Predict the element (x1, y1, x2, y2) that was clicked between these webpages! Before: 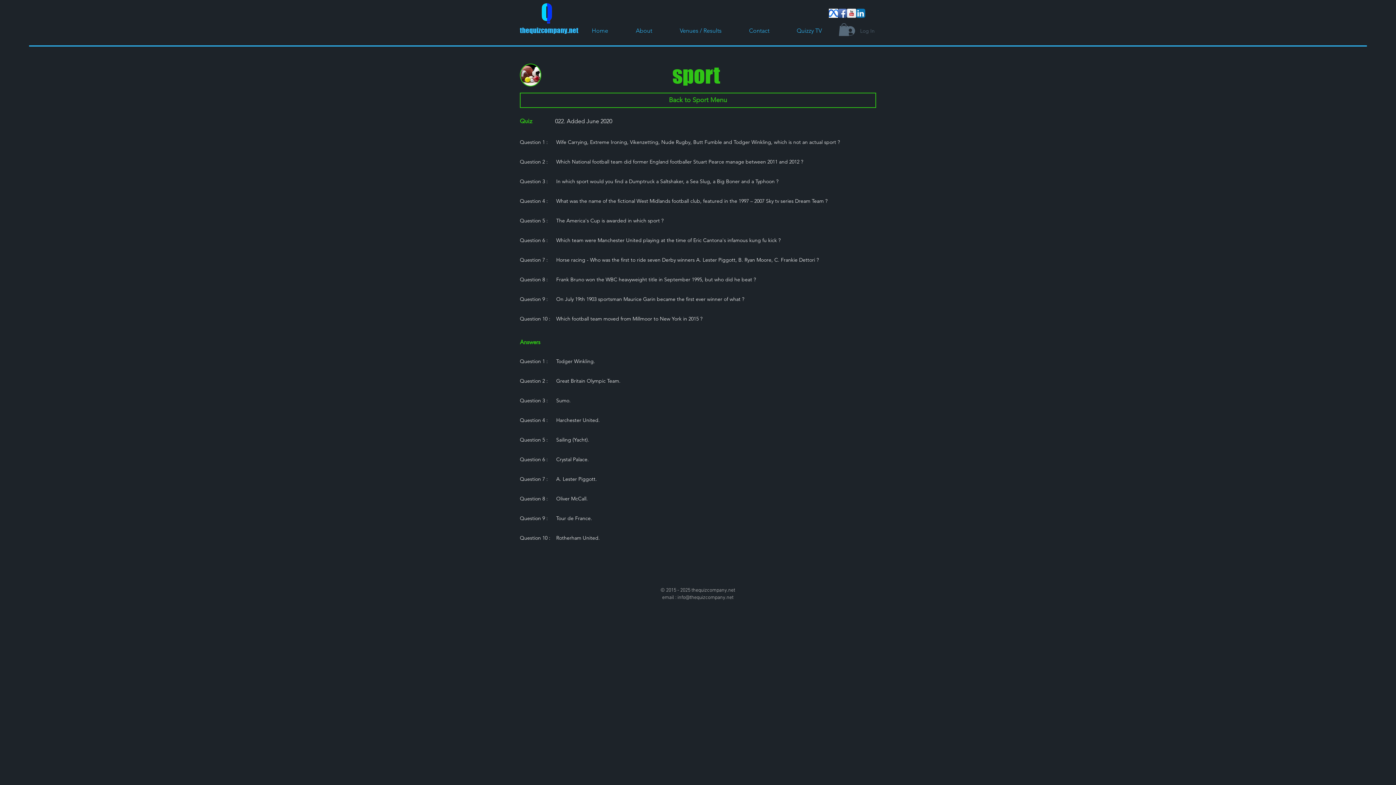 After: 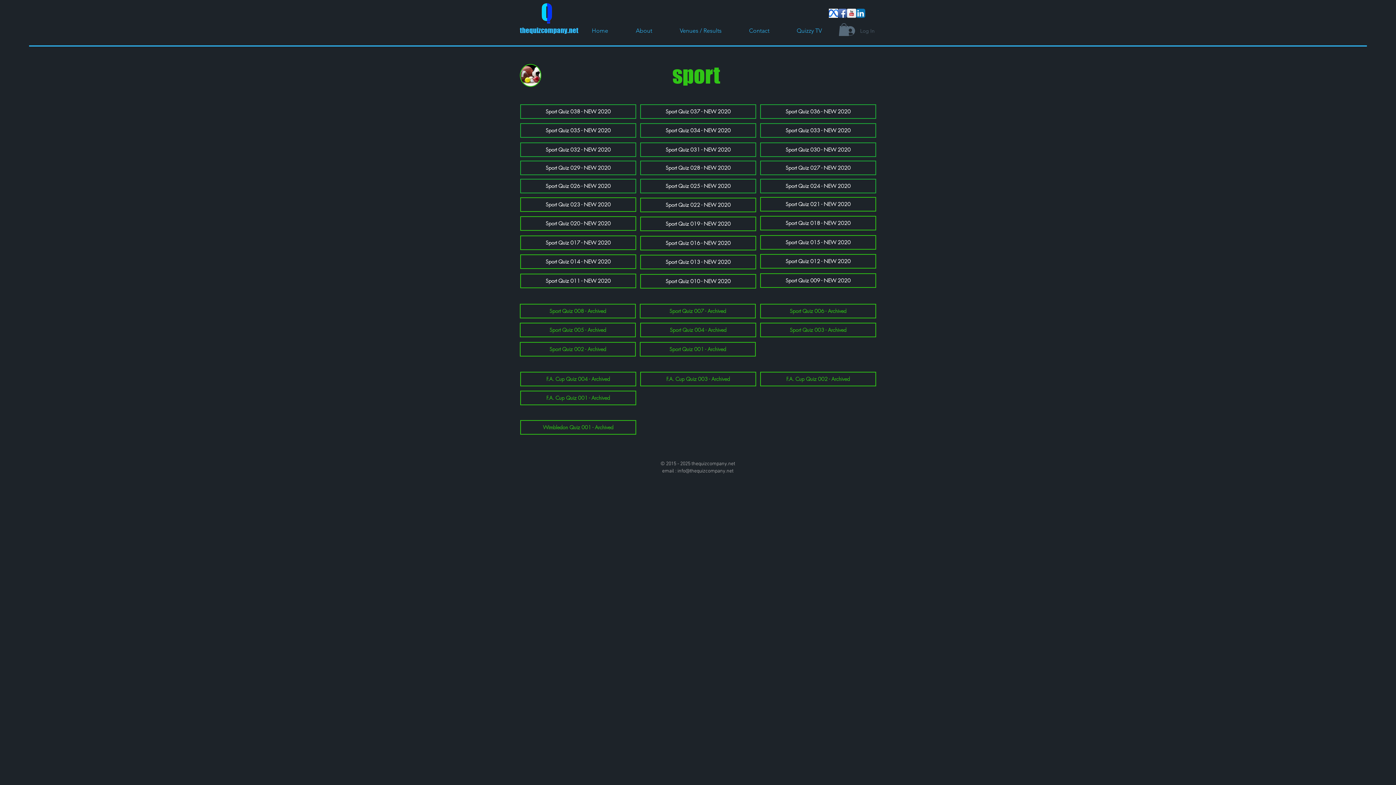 Action: bbox: (520, 92, 876, 107) label: Back to Sport Menu